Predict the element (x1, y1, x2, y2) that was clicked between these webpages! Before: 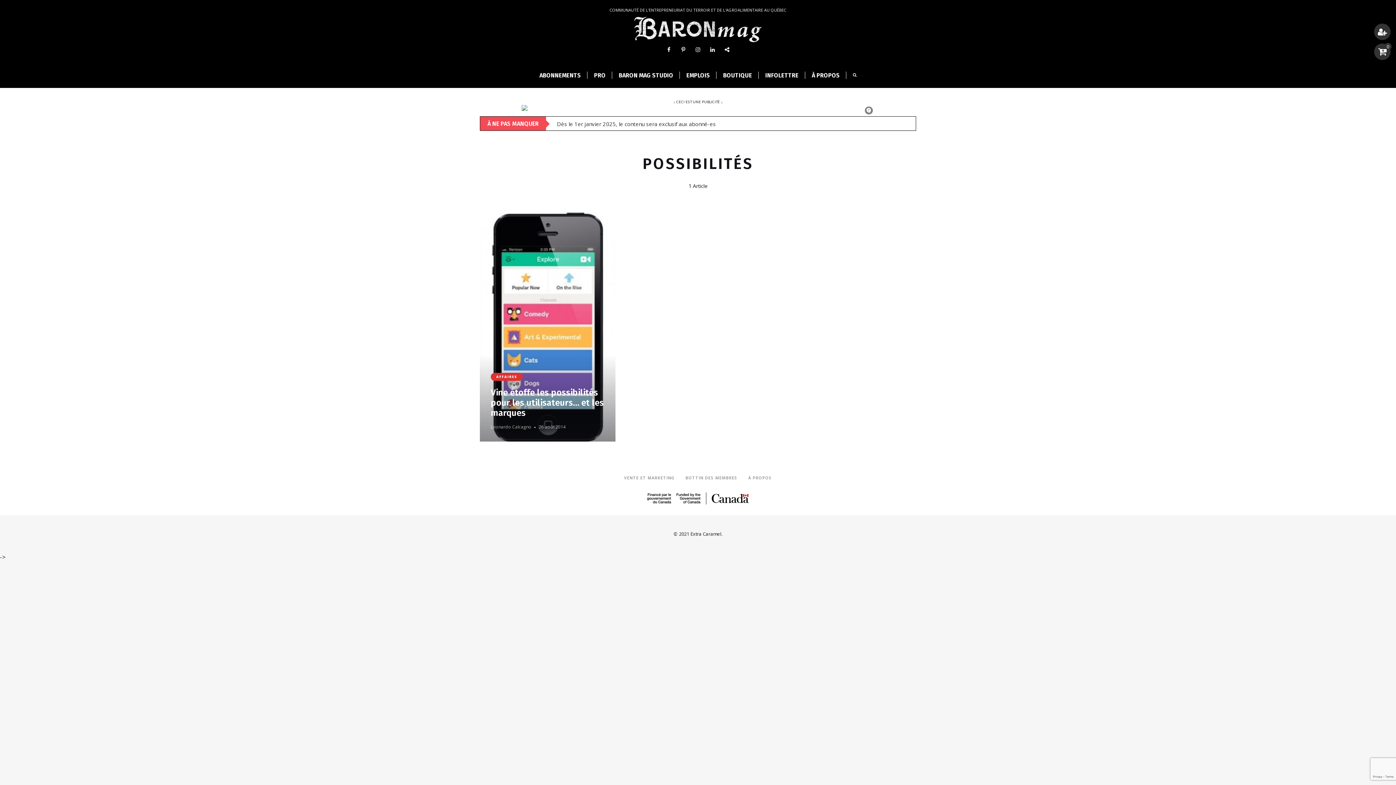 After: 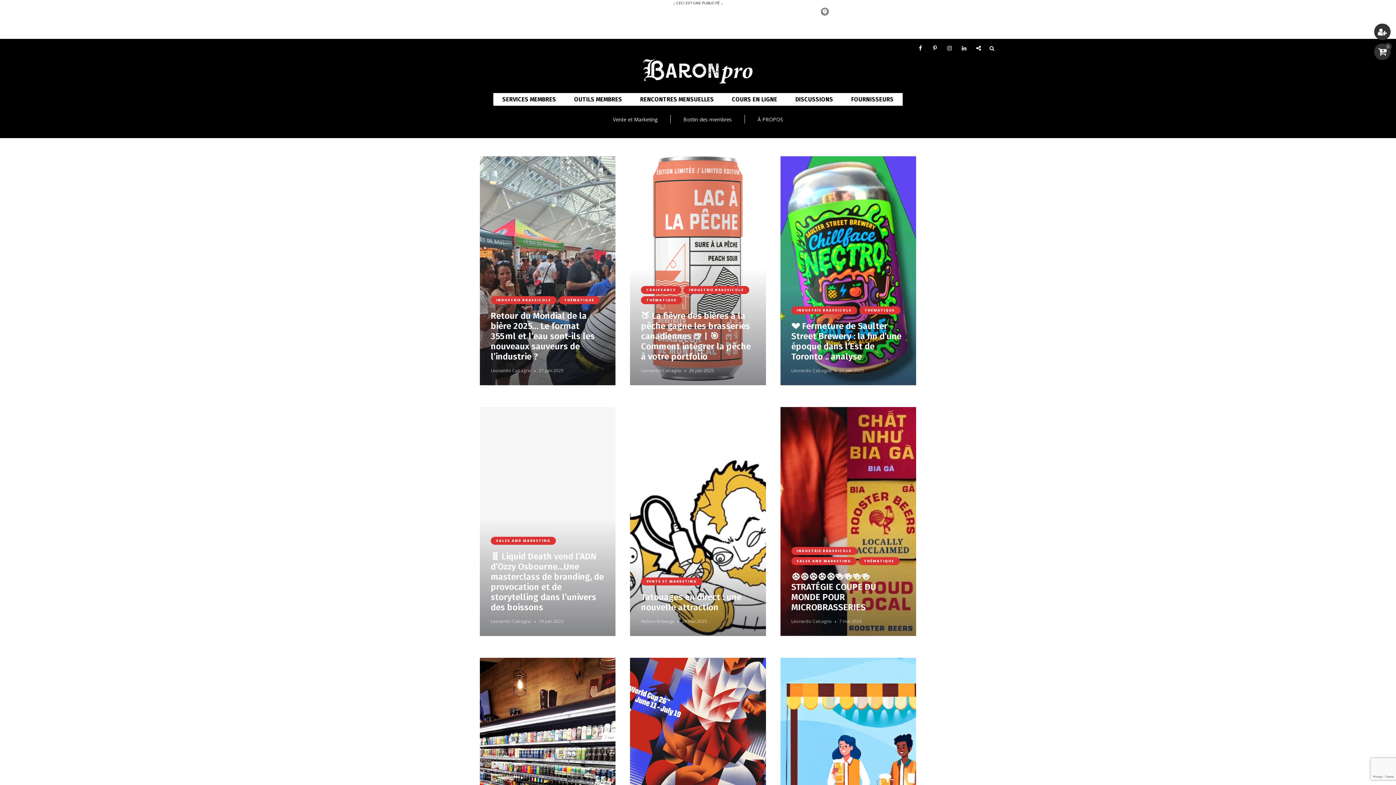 Action: label: PRO bbox: (594, 71, 605, 78)